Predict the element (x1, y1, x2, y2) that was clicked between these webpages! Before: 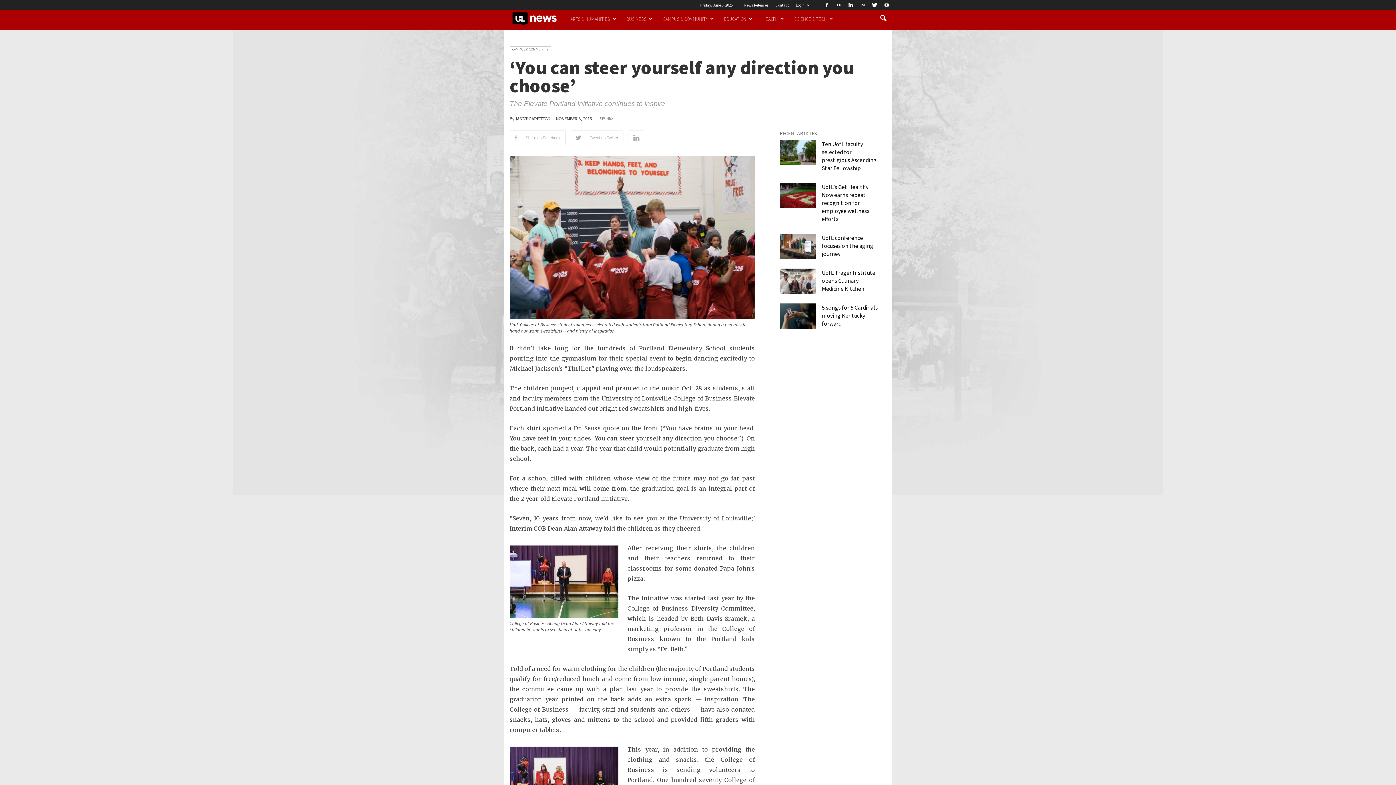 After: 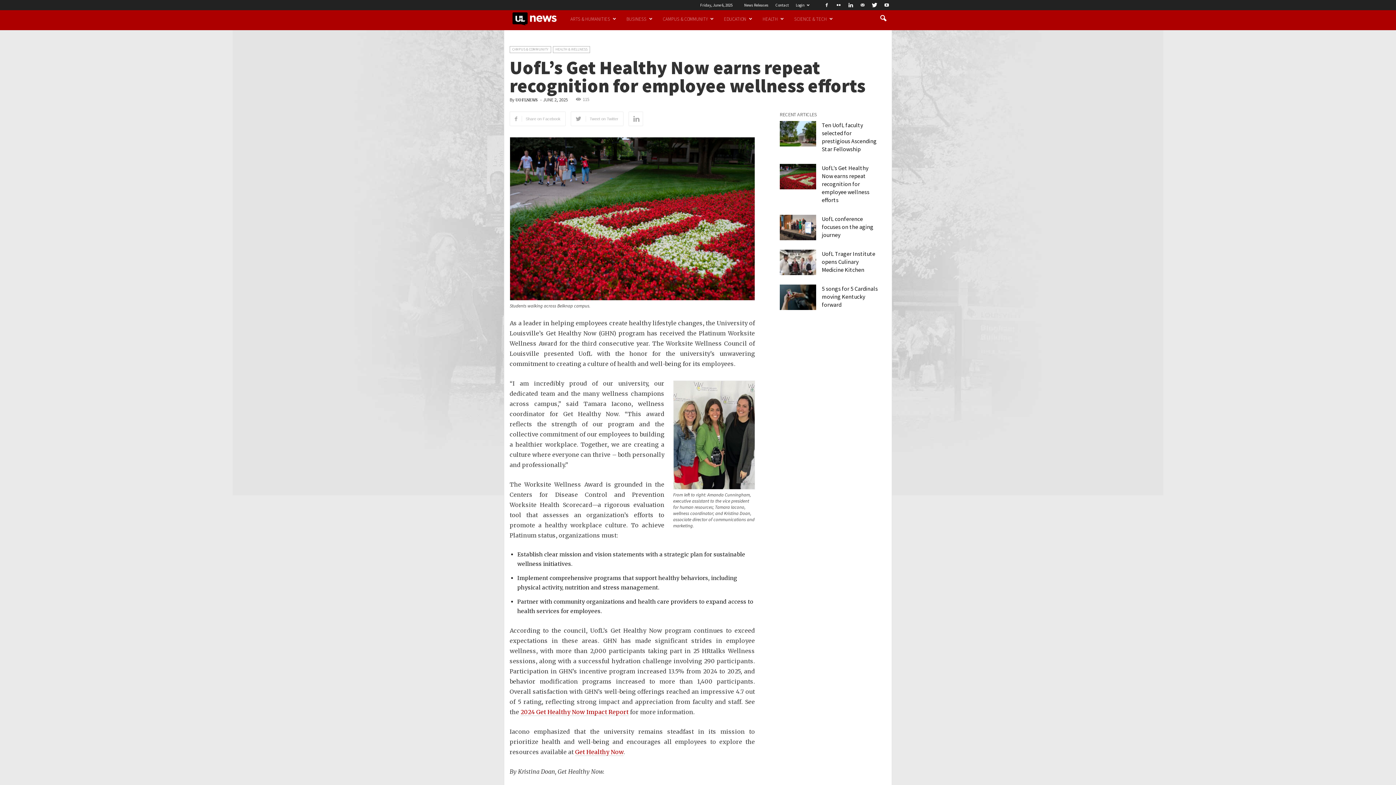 Action: bbox: (779, 182, 816, 208)